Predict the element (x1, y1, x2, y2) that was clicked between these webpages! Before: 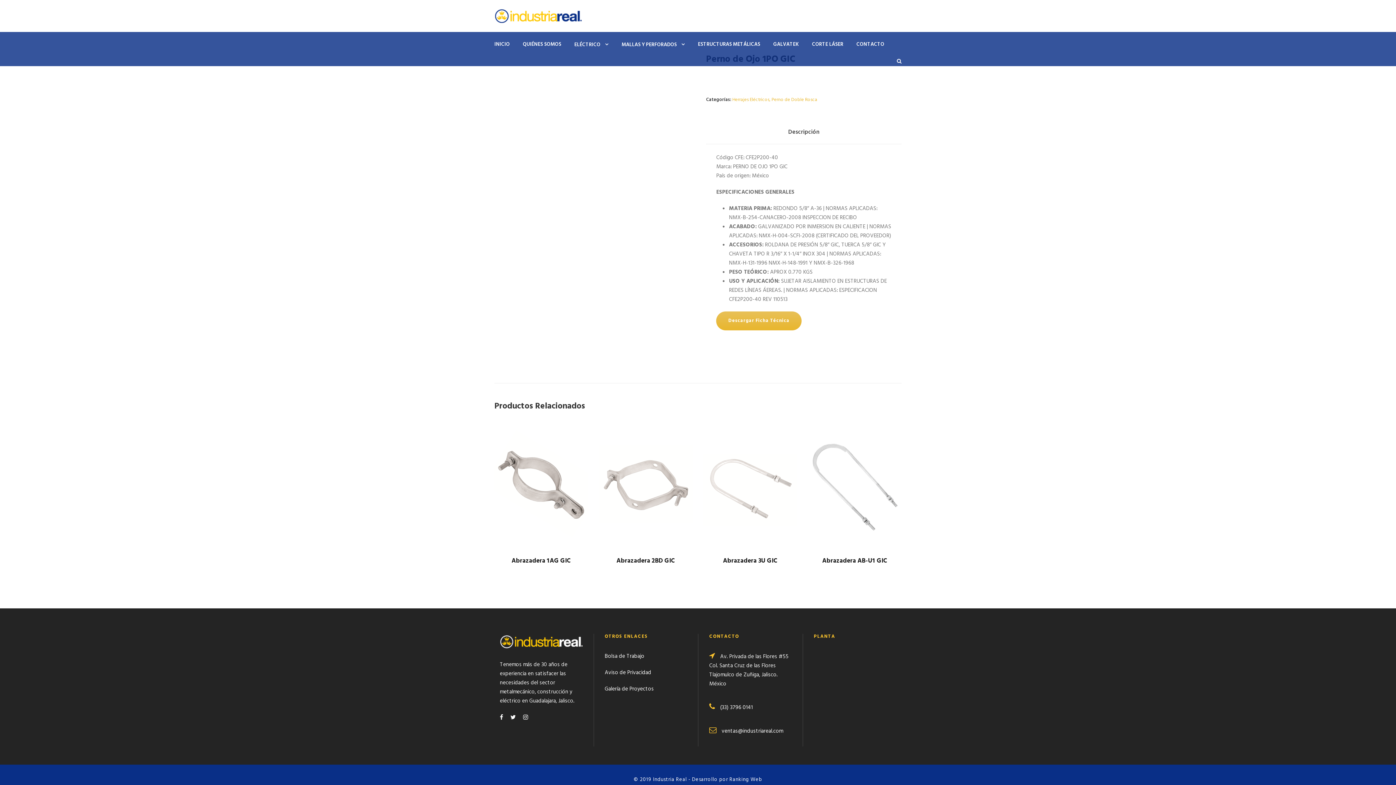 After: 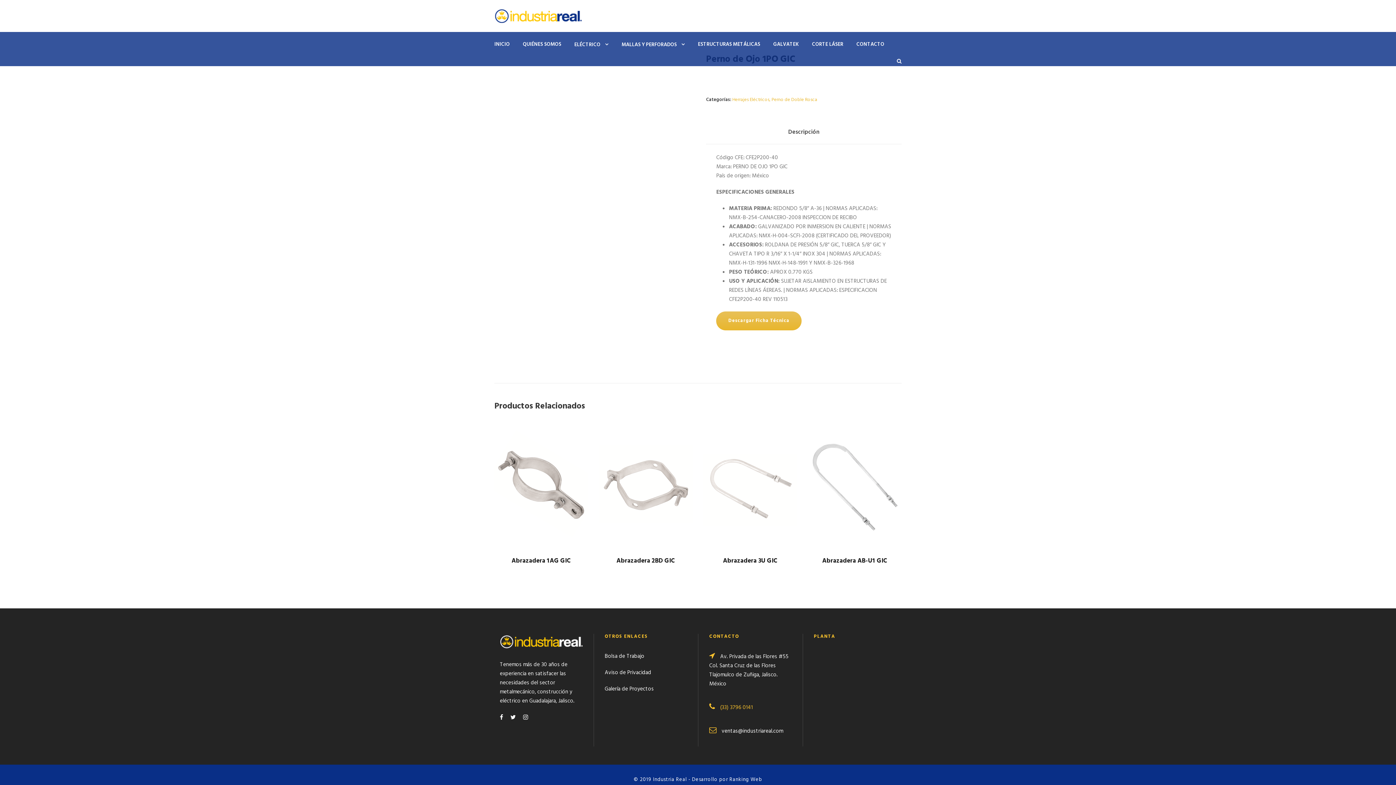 Action: label: (33) 3796 0141 bbox: (720, 703, 753, 712)